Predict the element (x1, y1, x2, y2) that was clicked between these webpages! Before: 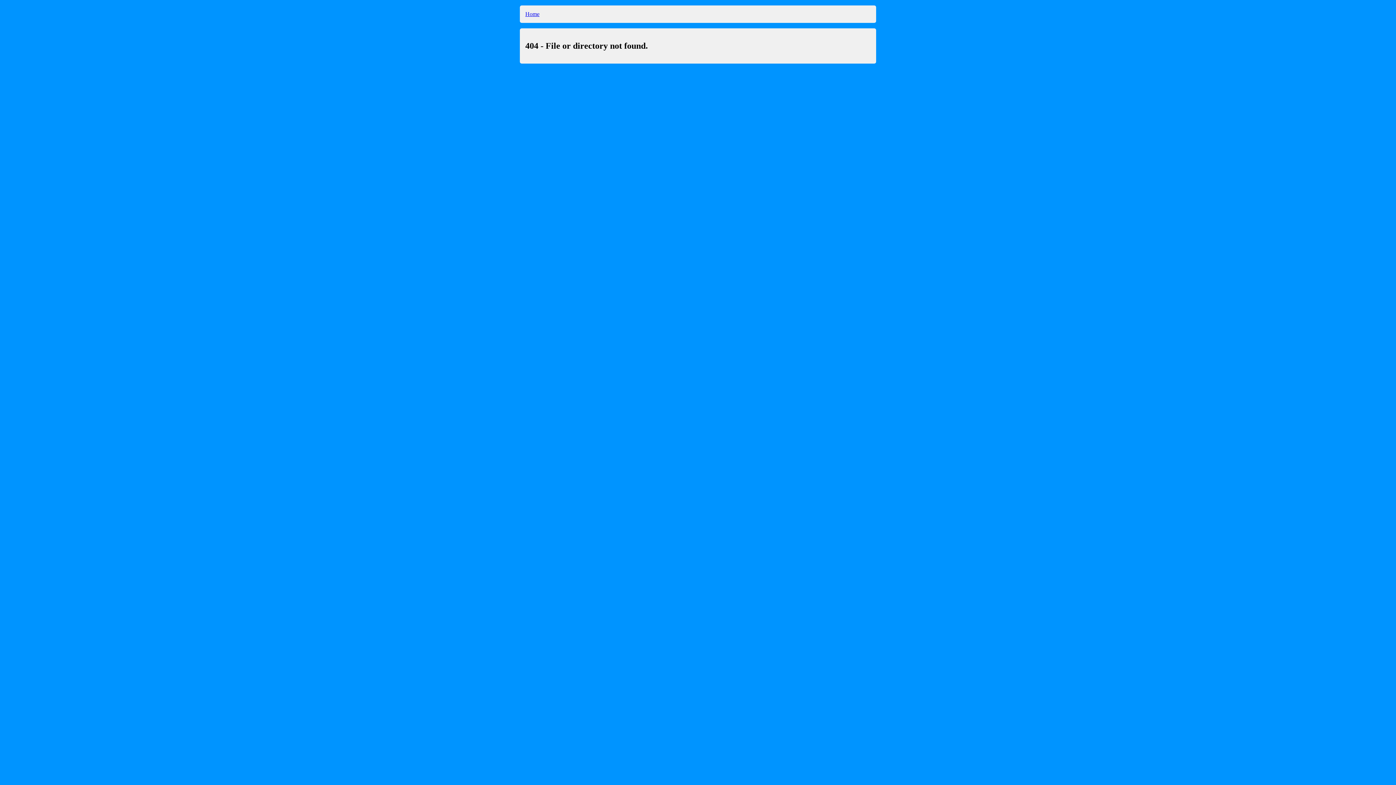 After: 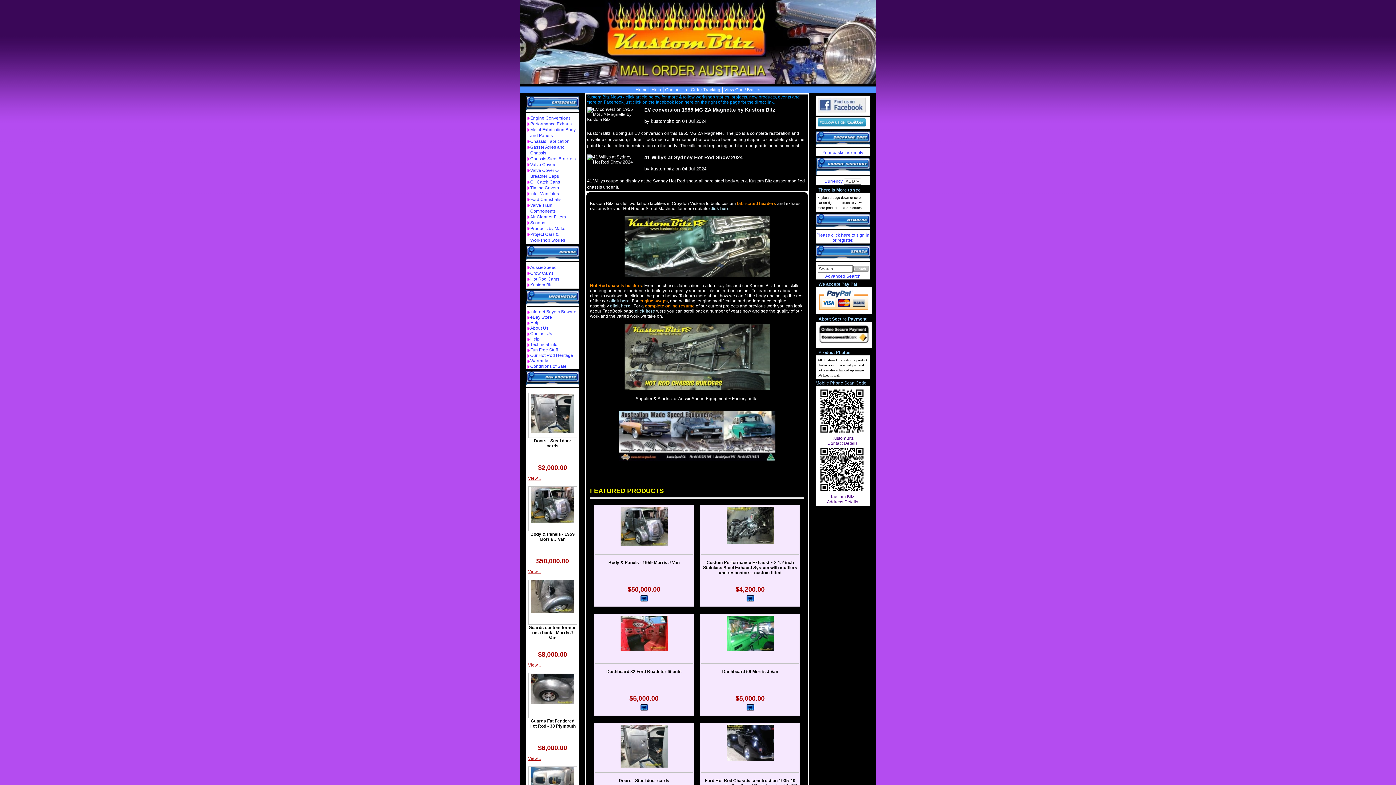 Action: bbox: (525, 10, 539, 17) label: Home